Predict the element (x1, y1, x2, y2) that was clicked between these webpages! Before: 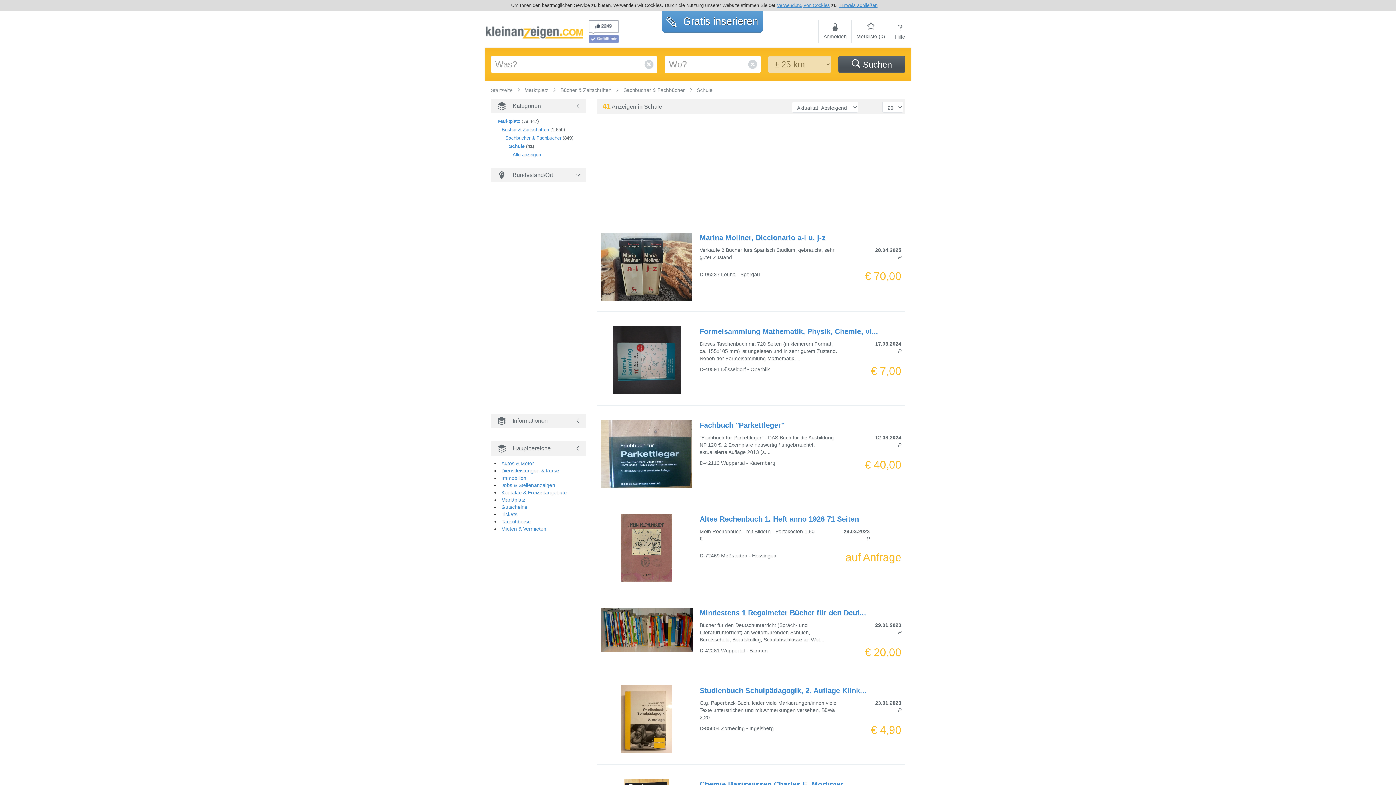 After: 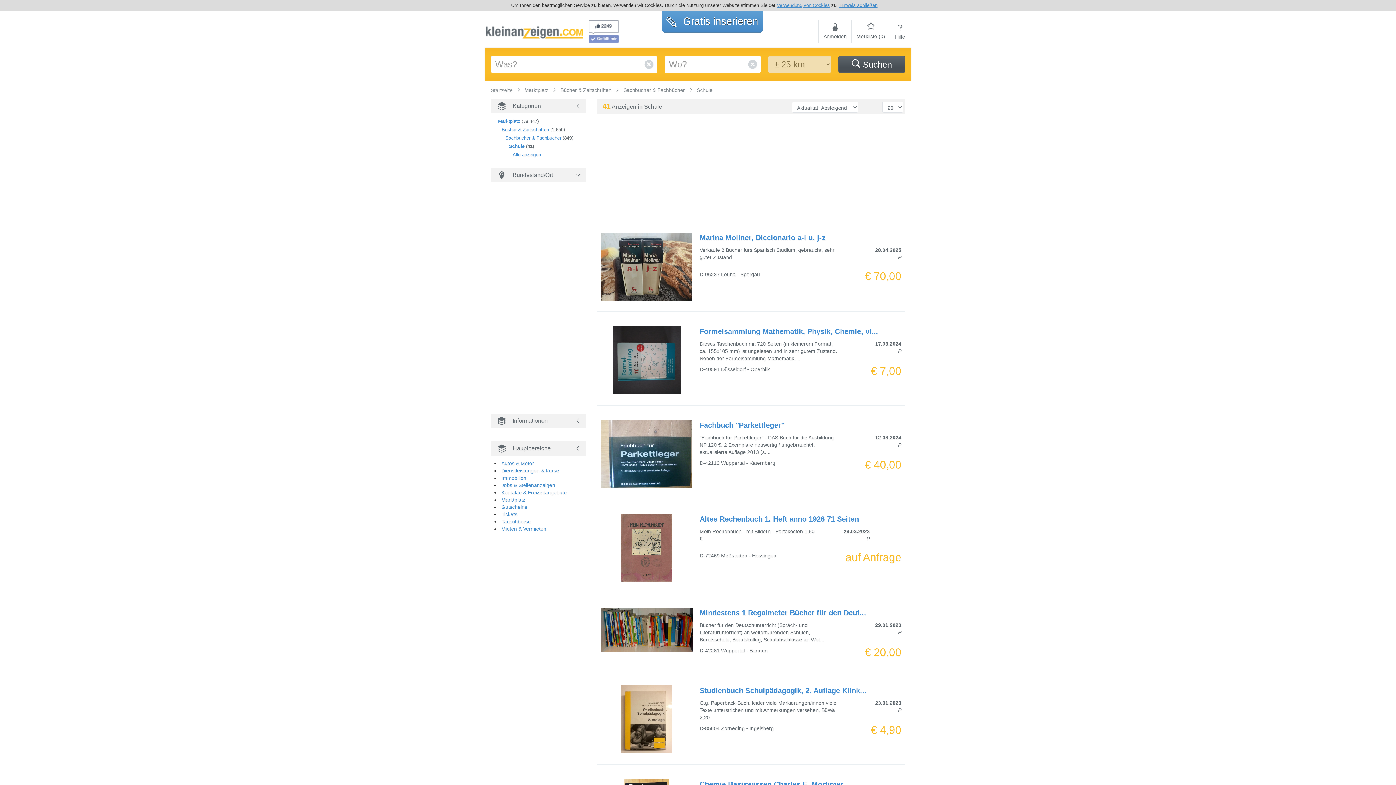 Action: bbox: (509, 143, 524, 149) label: Schule